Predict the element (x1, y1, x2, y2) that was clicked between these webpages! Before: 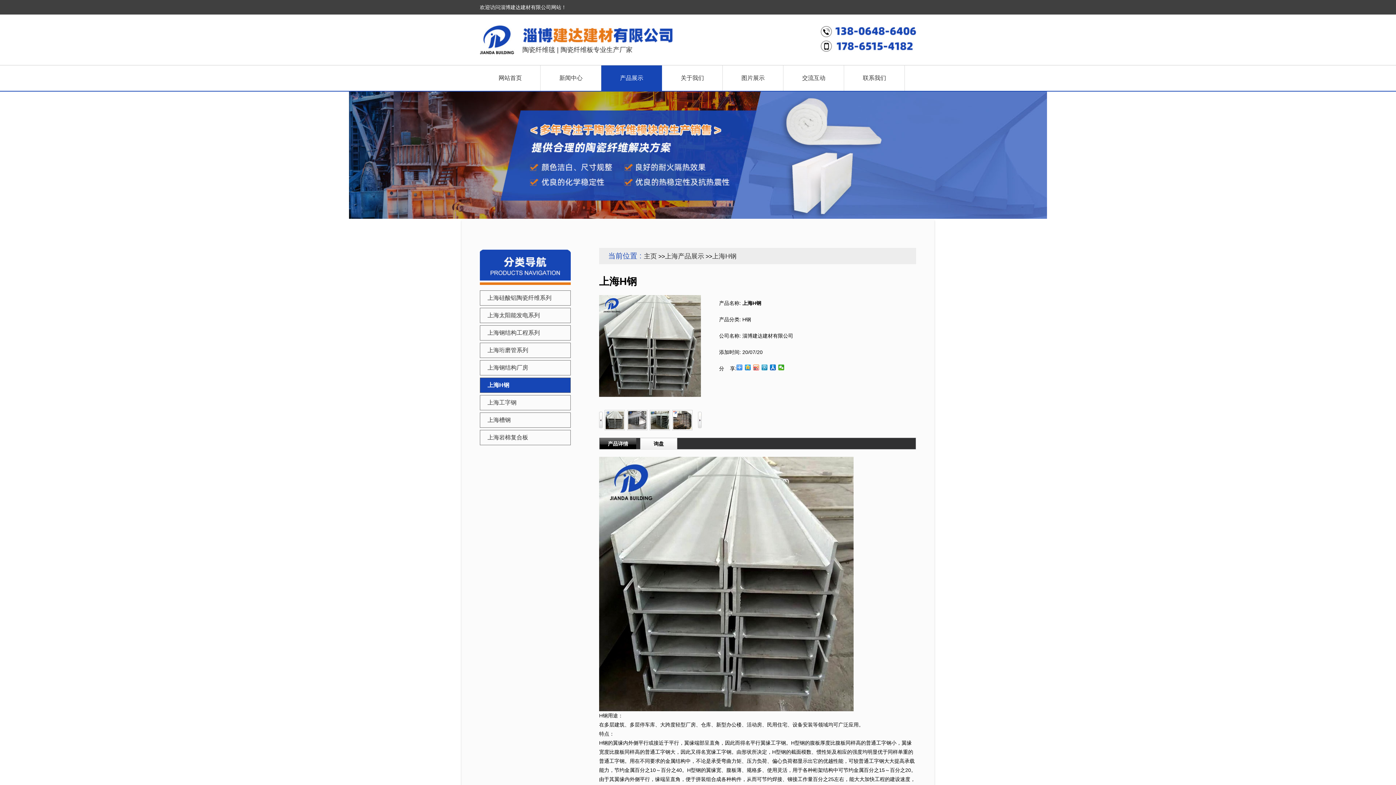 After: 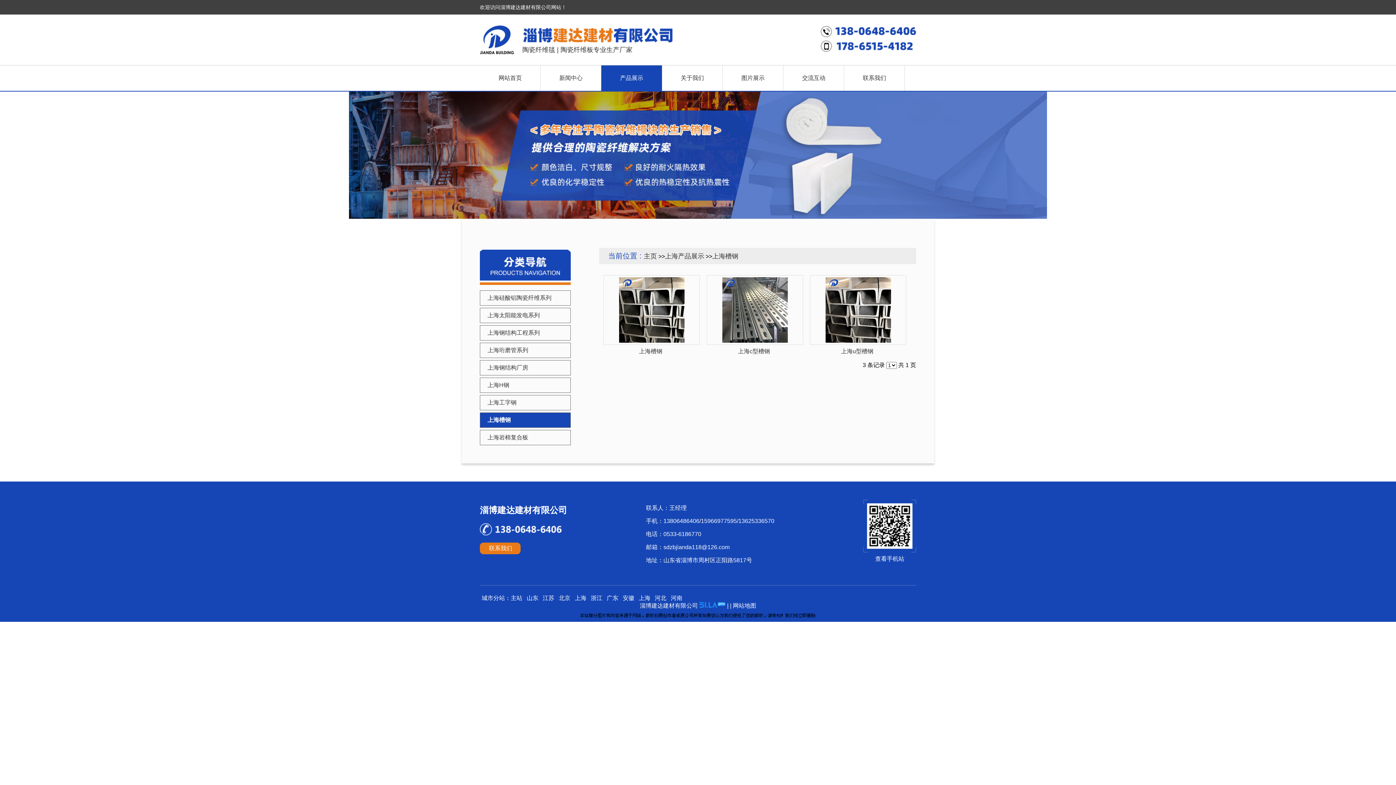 Action: bbox: (480, 412, 570, 428) label: 上海槽钢